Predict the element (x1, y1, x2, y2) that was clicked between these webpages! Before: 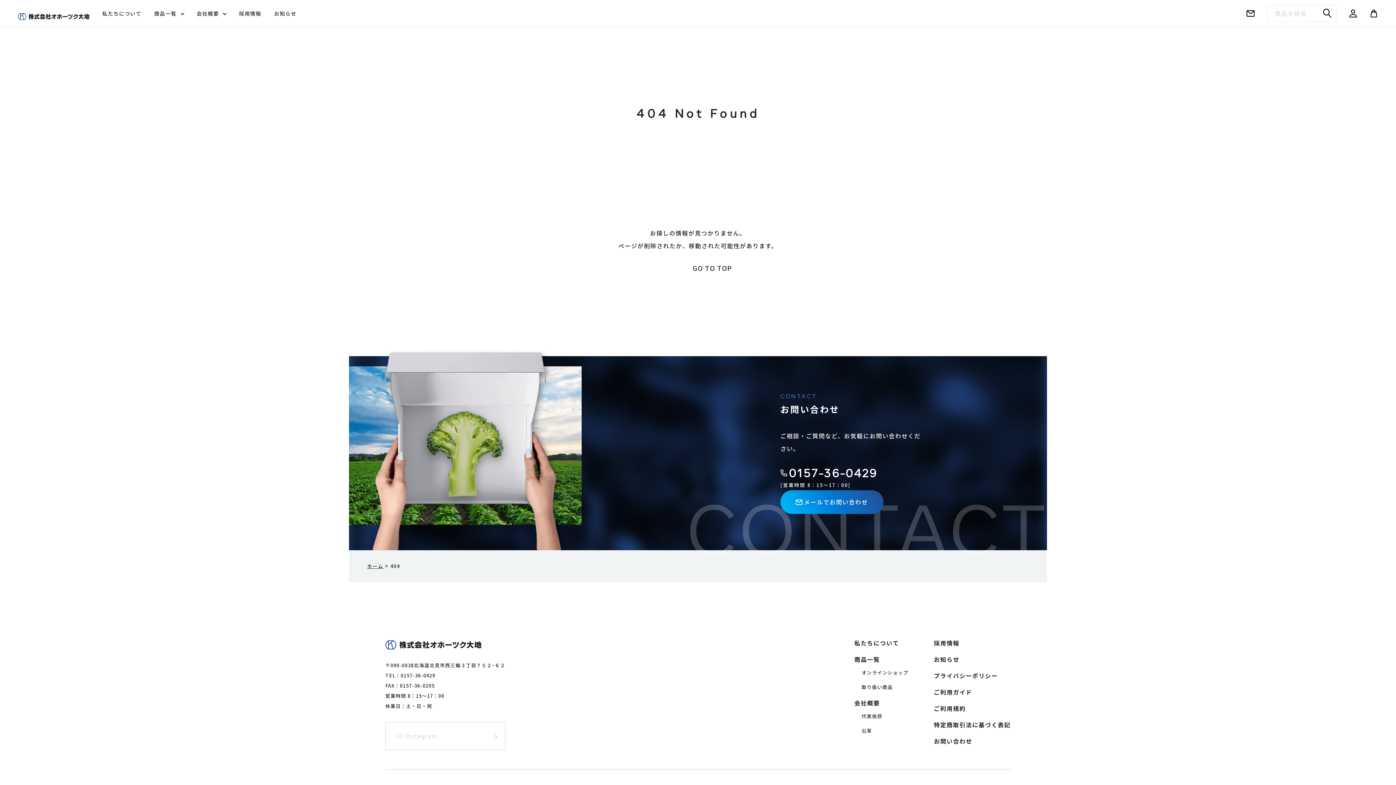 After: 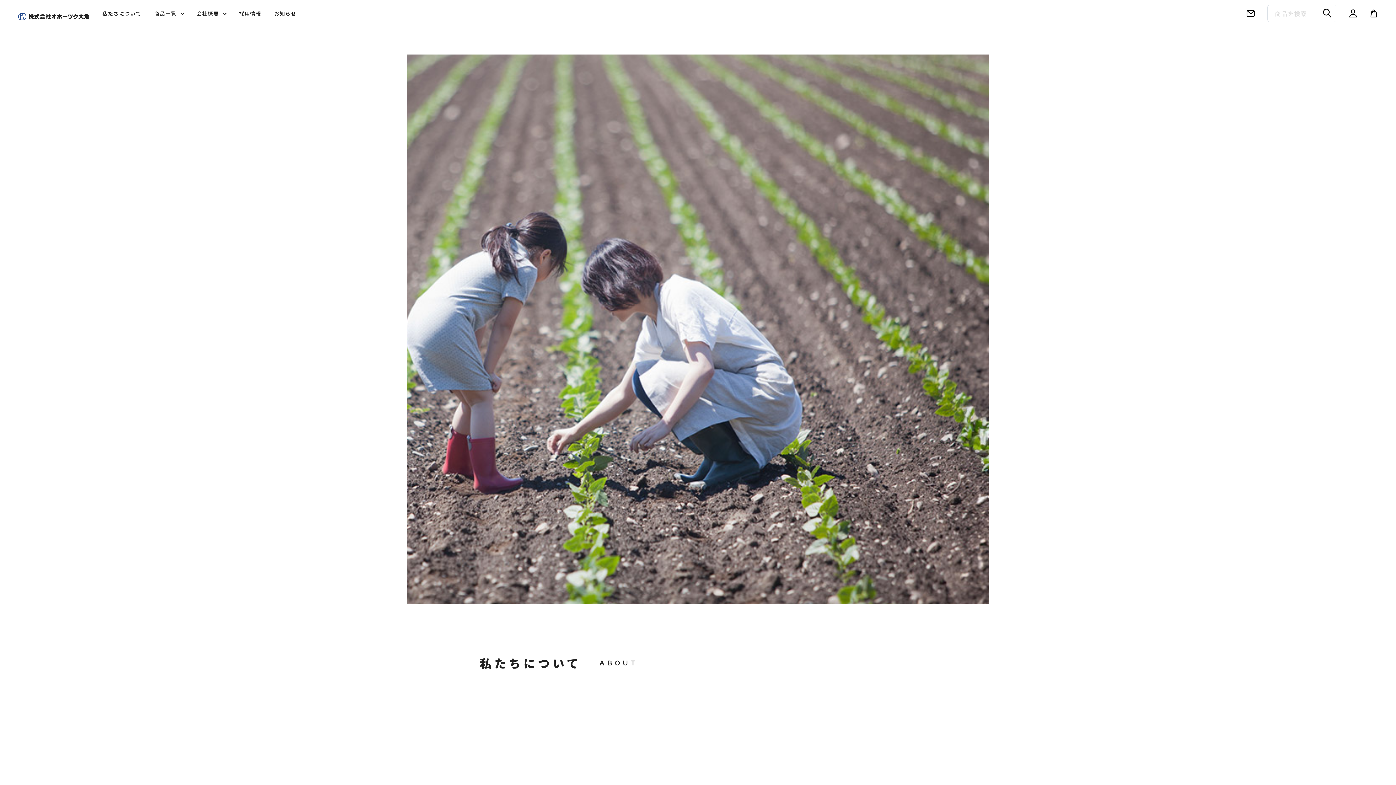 Action: label: 私たちについて bbox: (854, 638, 899, 647)